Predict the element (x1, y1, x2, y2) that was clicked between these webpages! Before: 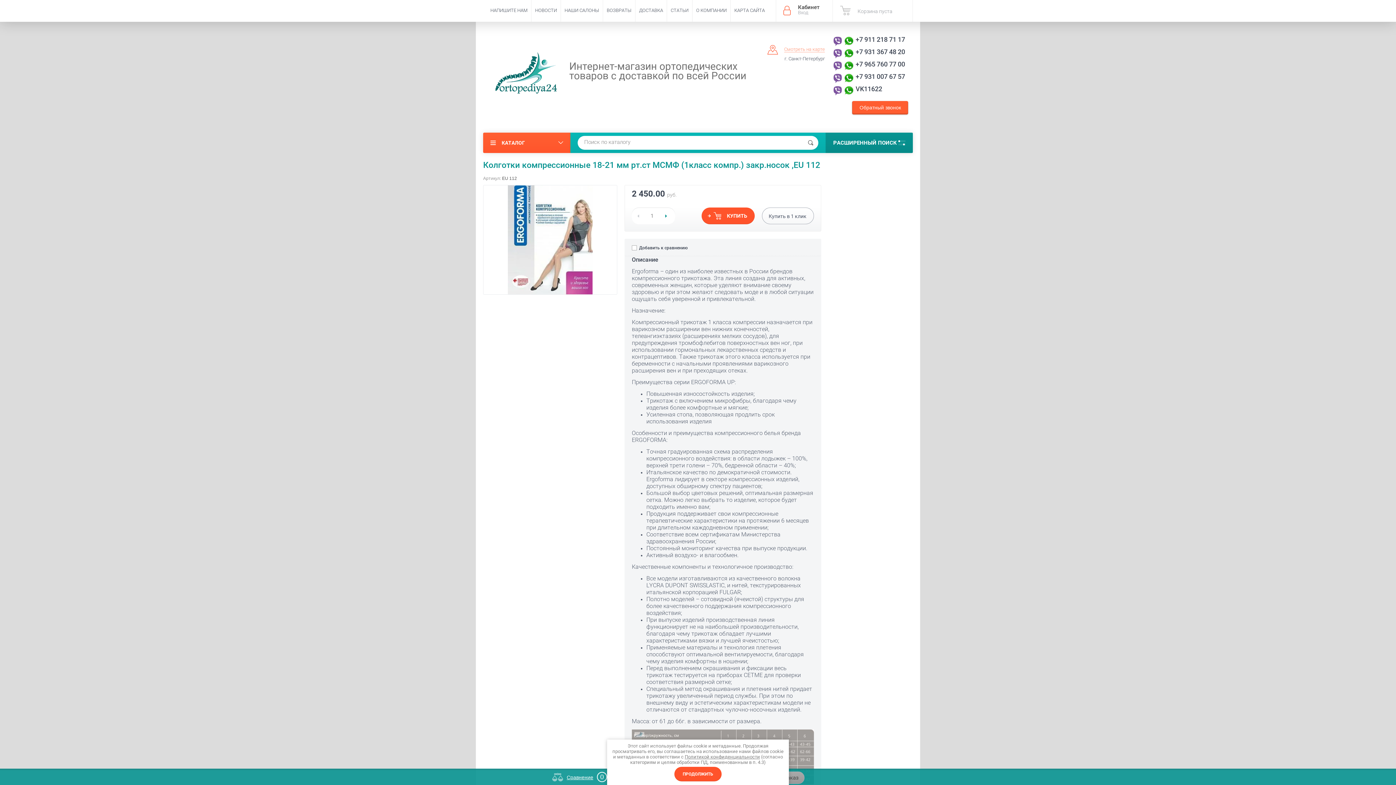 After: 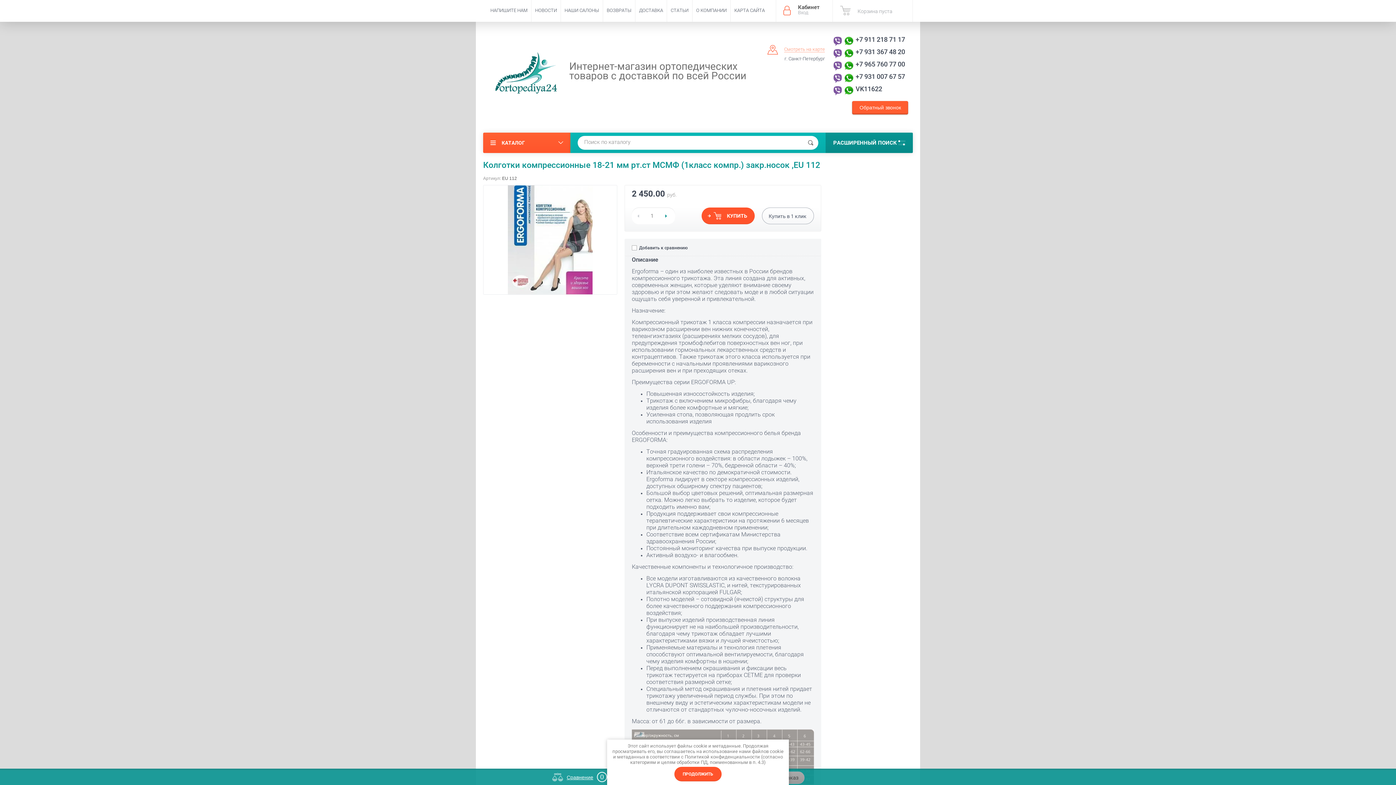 Action: bbox: (684, 754, 760, 760) label: Политикой конфиденциальности